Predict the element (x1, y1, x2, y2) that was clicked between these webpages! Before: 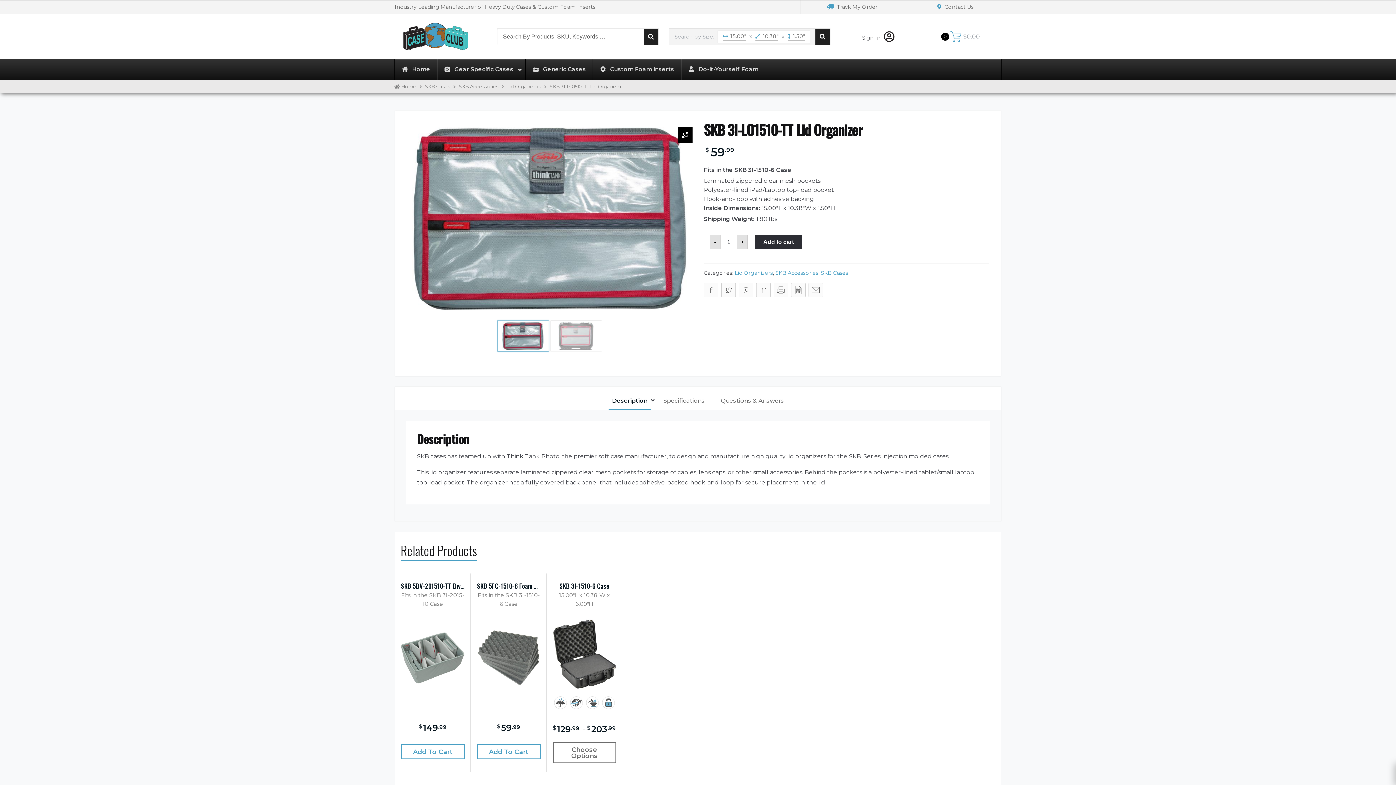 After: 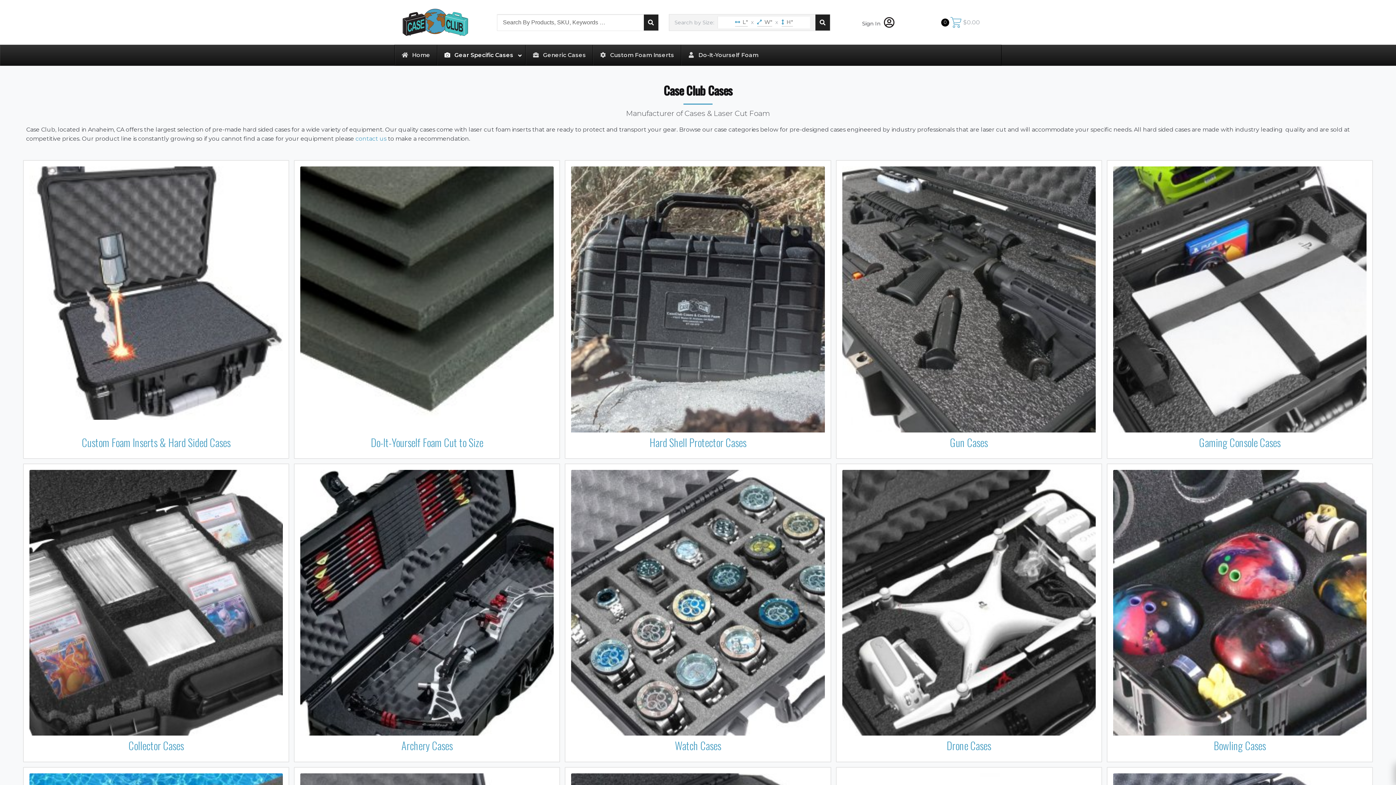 Action: bbox: (436, 59, 525, 79) label: Gear Specific Cases